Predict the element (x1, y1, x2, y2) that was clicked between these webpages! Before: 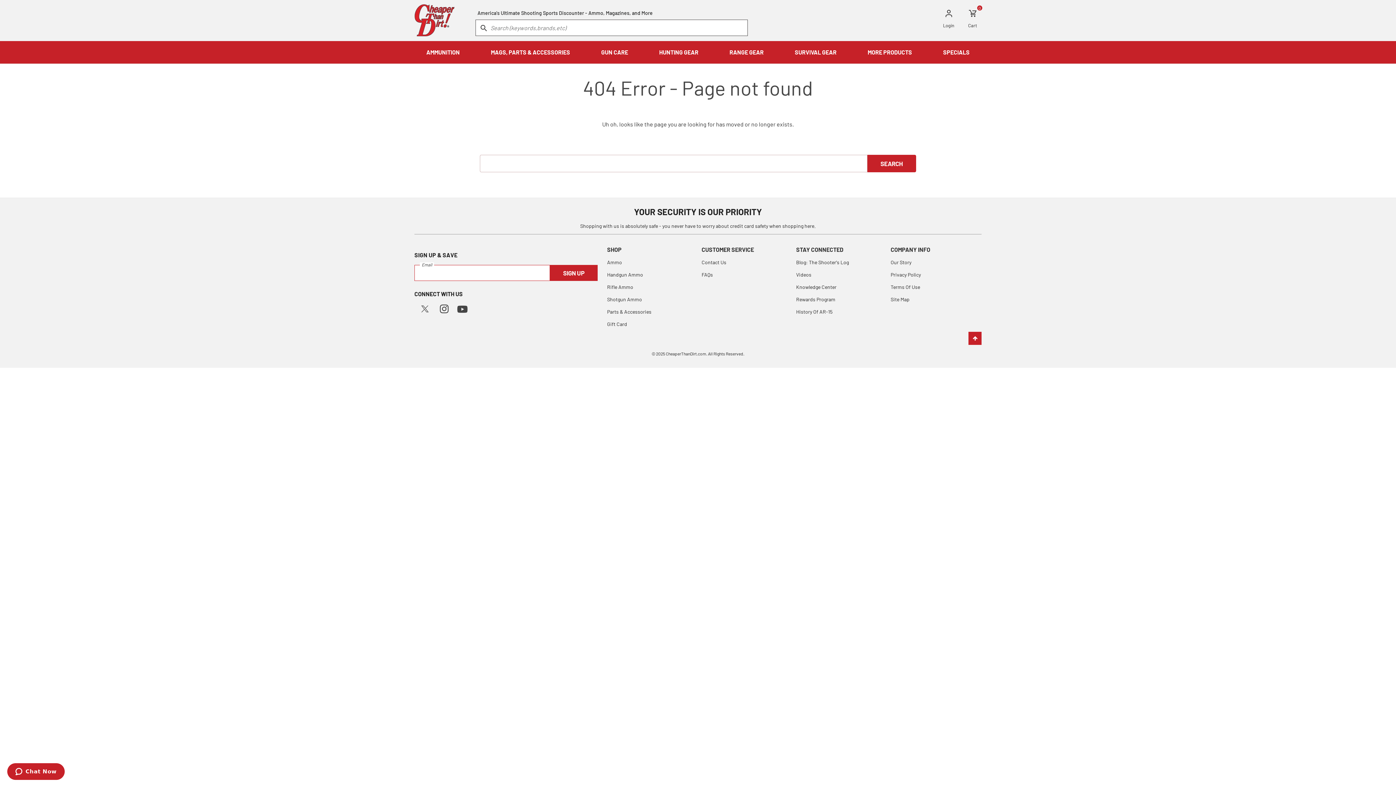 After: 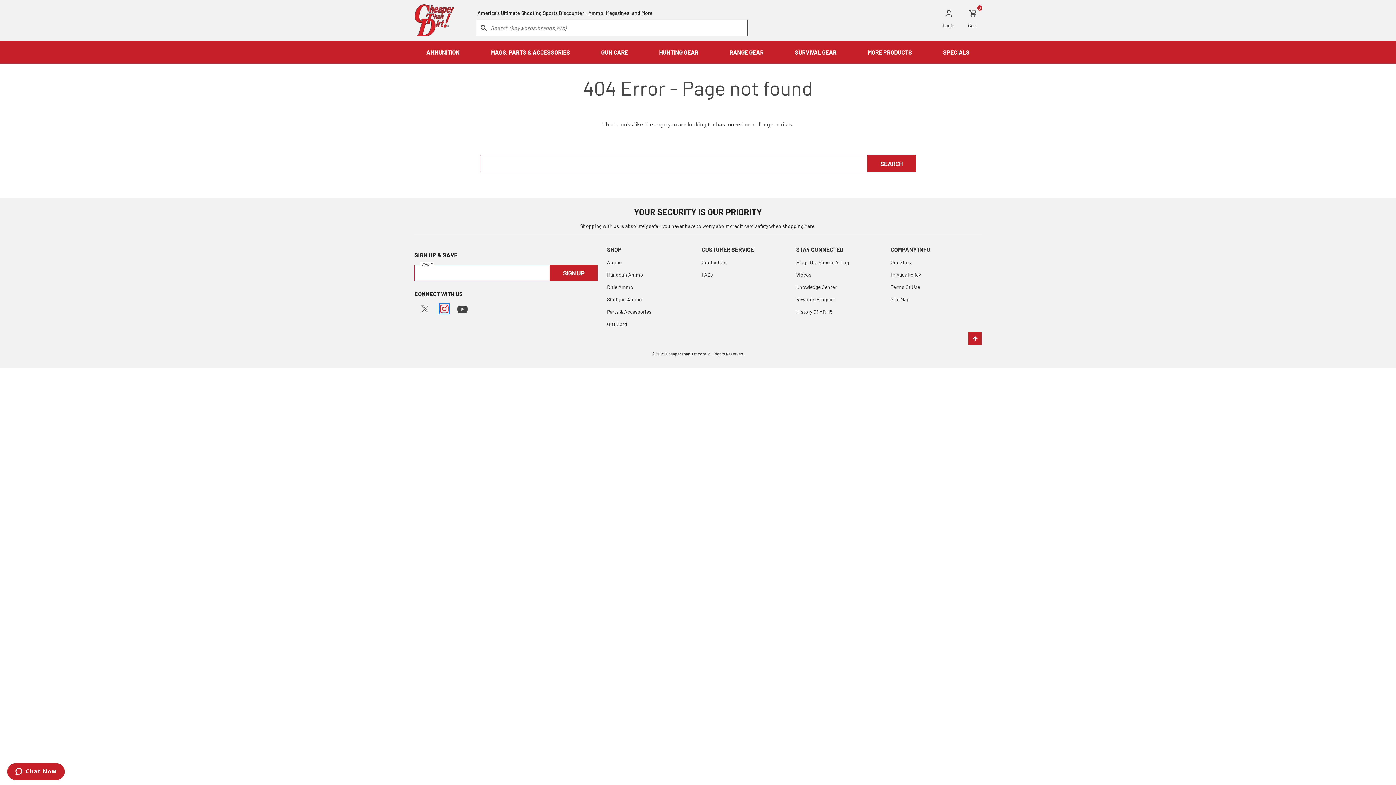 Action: label: Instagram bbox: (440, 304, 448, 311)